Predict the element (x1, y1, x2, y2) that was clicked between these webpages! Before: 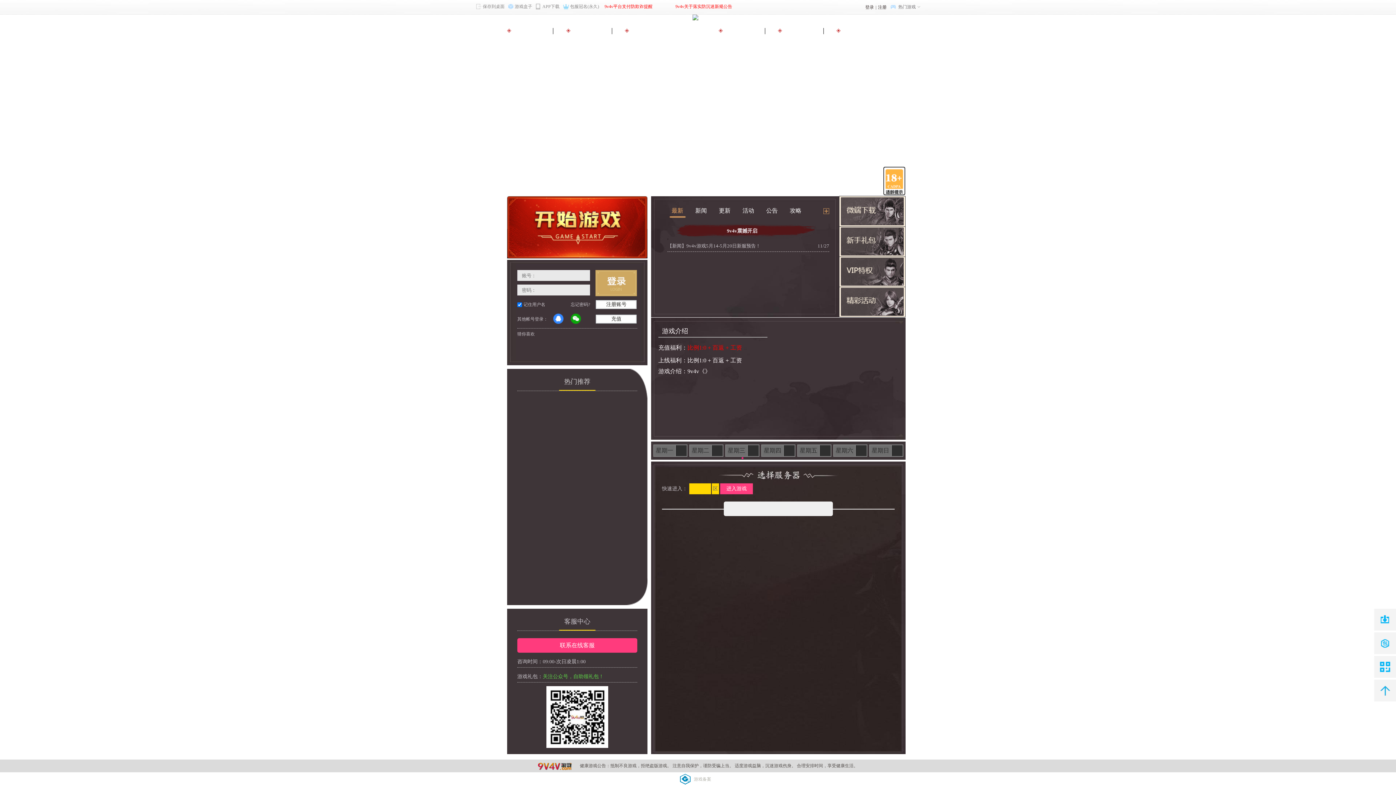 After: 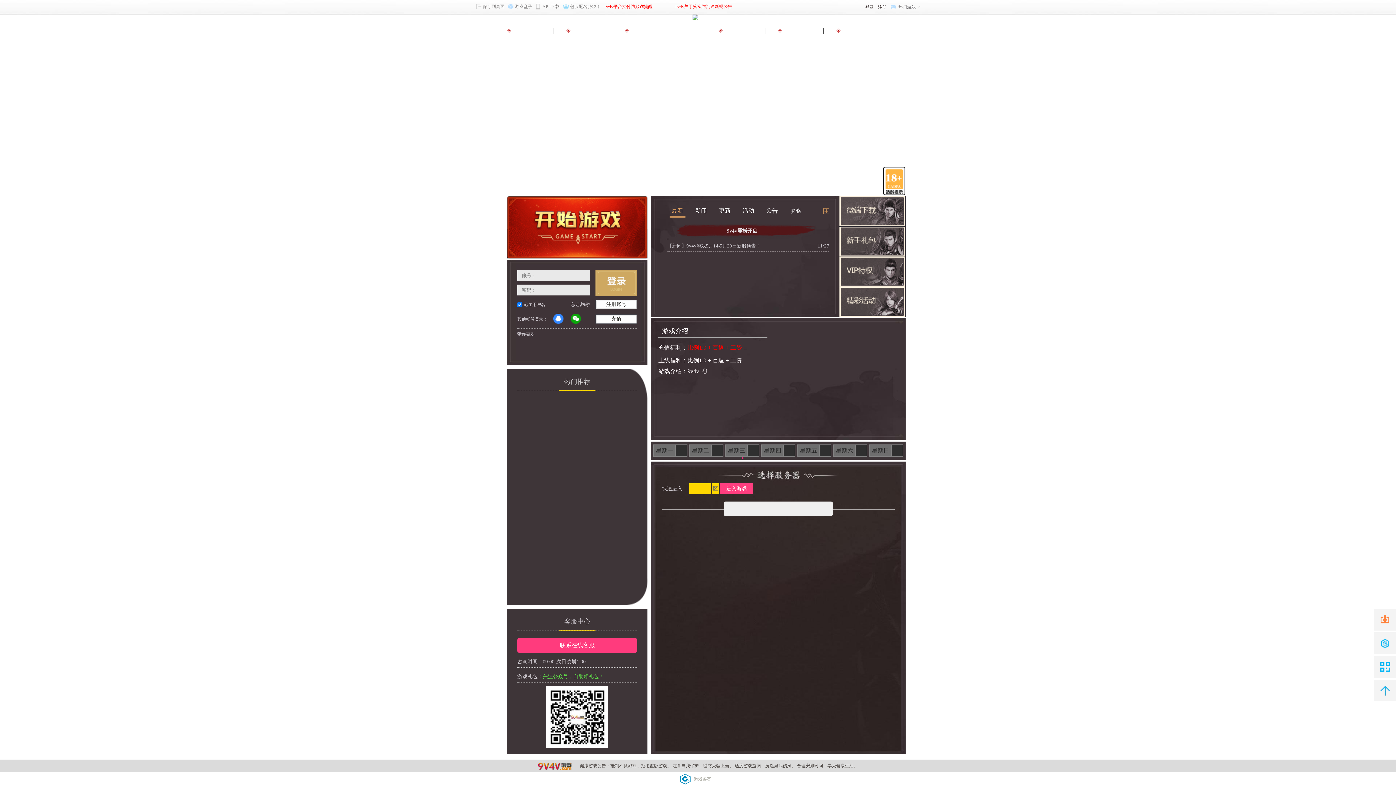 Action: bbox: (1374, 609, 1396, 630)